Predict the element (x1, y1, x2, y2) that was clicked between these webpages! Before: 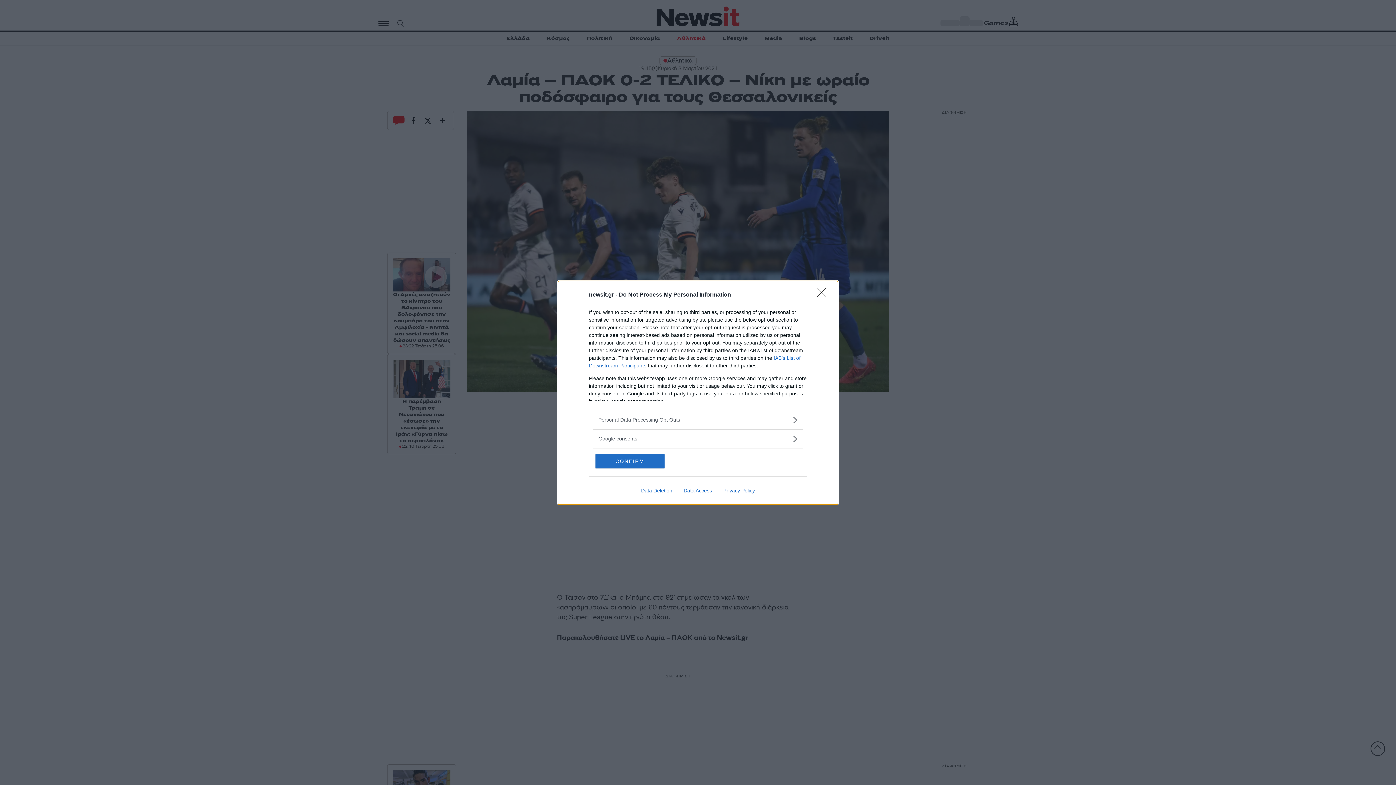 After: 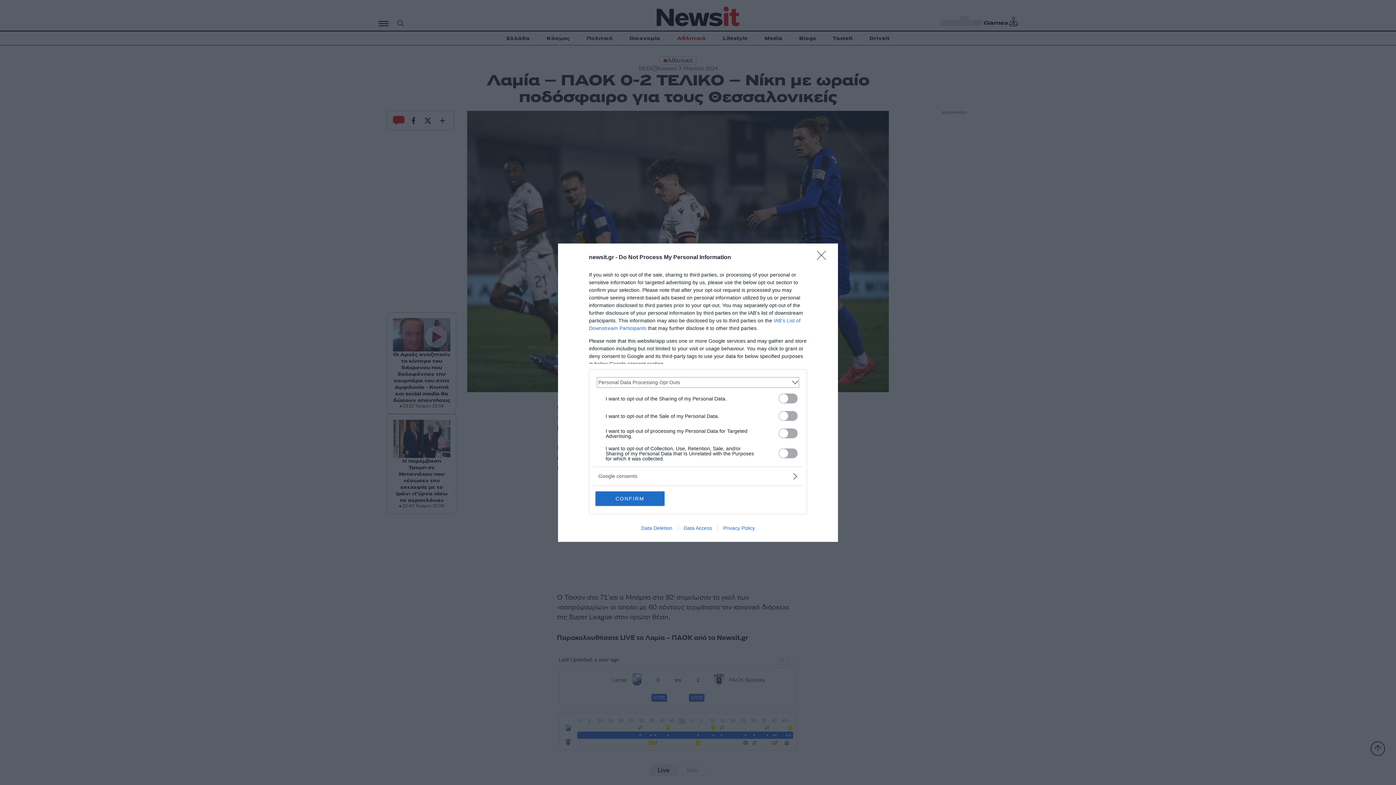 Action: label: Opt-Outs bbox: (598, 416, 797, 423)